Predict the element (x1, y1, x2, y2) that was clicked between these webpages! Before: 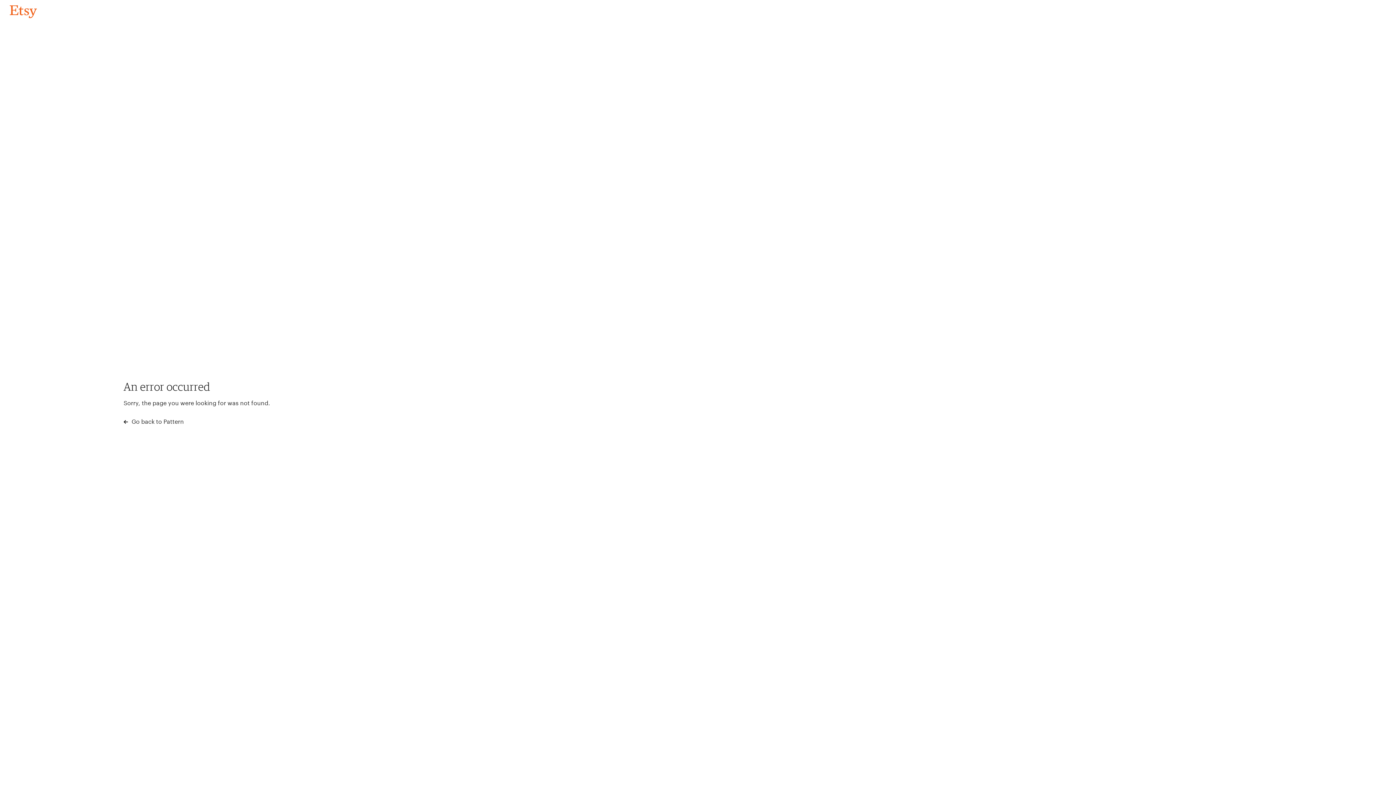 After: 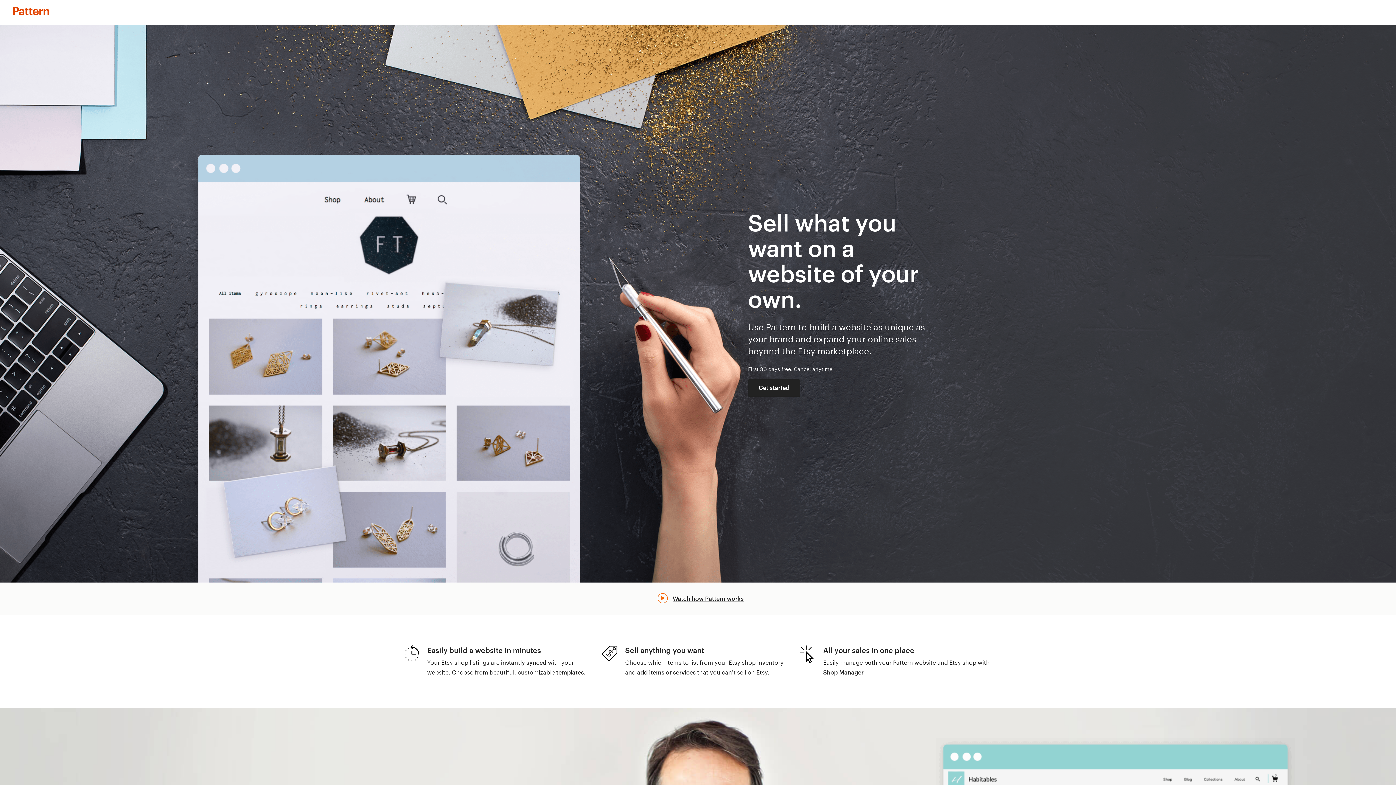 Action: bbox: (123, 417, 183, 426) label:  Go back to Pattern